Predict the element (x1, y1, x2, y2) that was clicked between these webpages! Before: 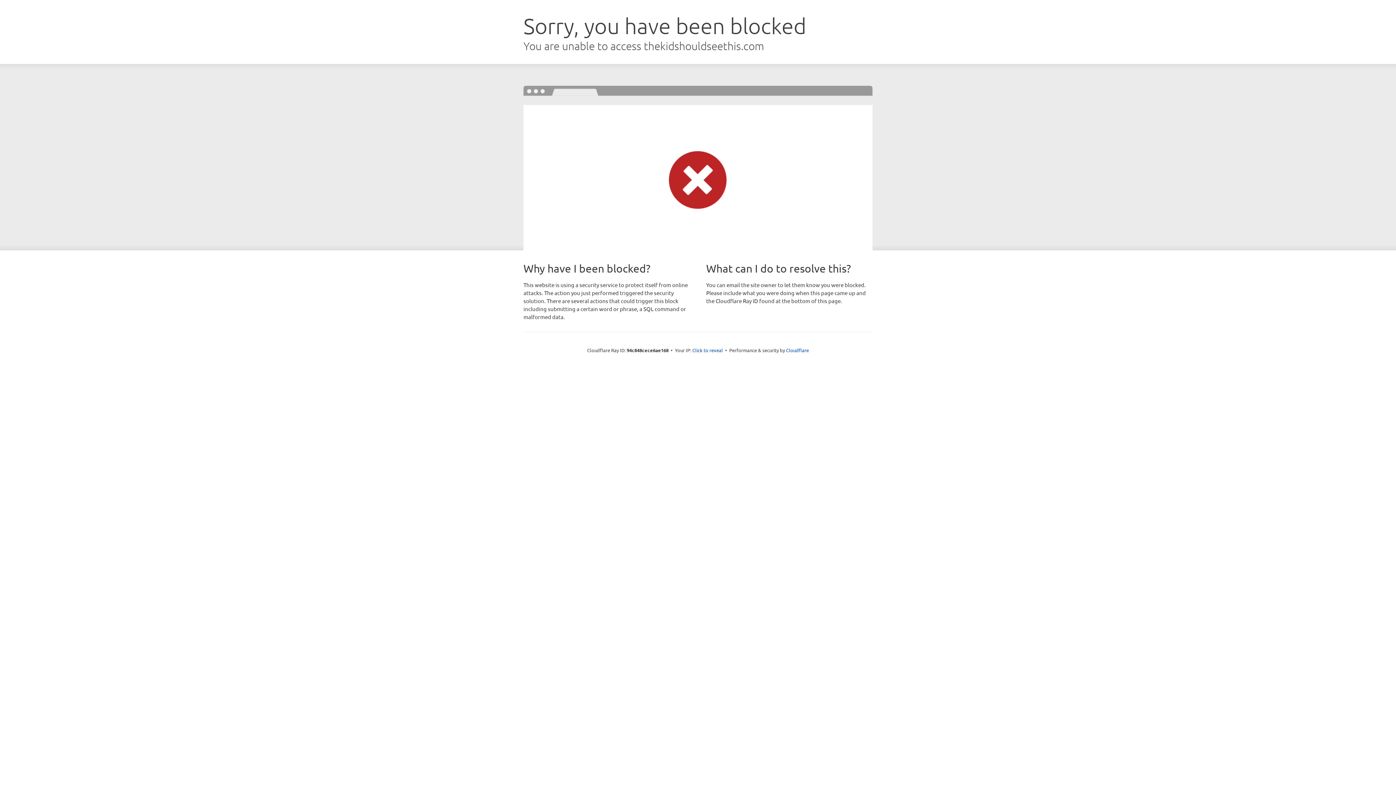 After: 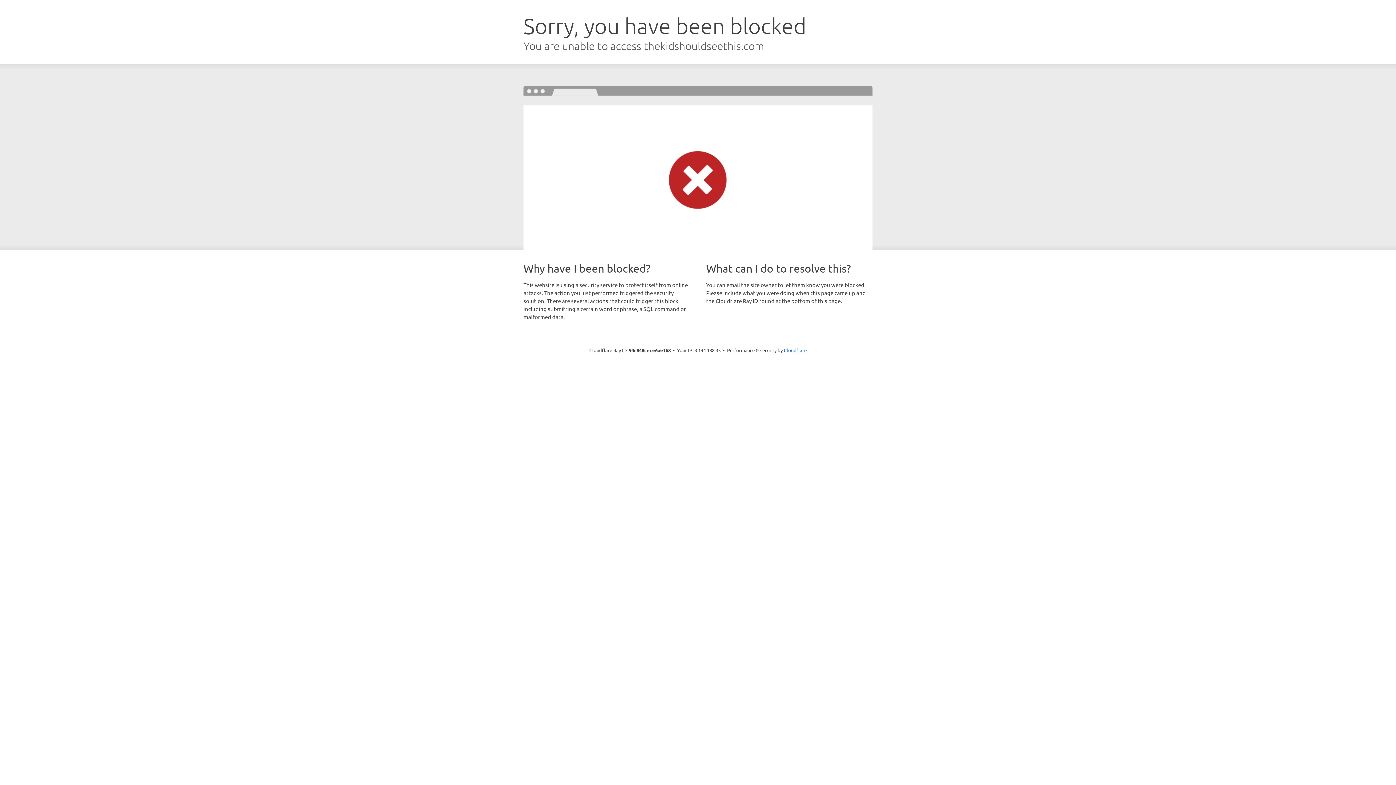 Action: bbox: (692, 346, 723, 353) label: Click to reveal